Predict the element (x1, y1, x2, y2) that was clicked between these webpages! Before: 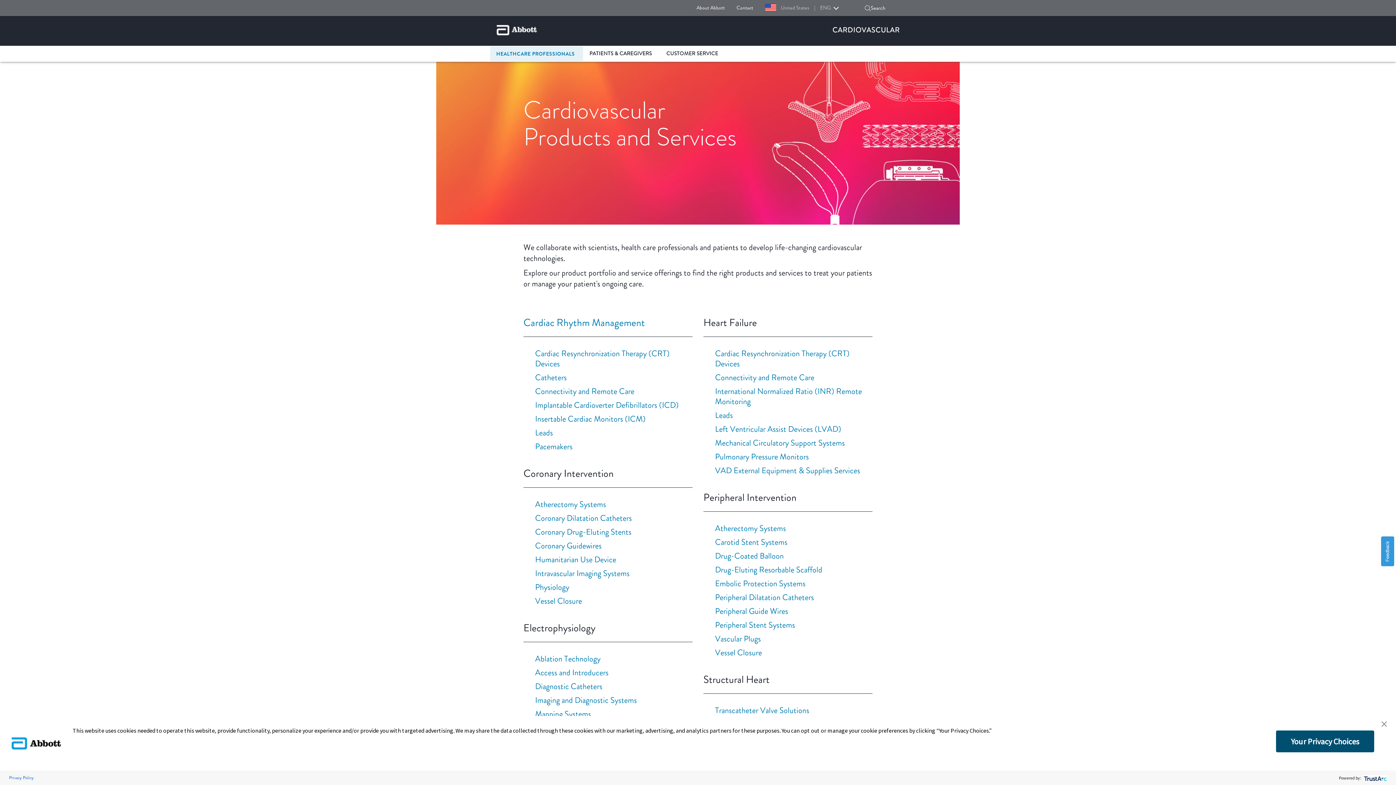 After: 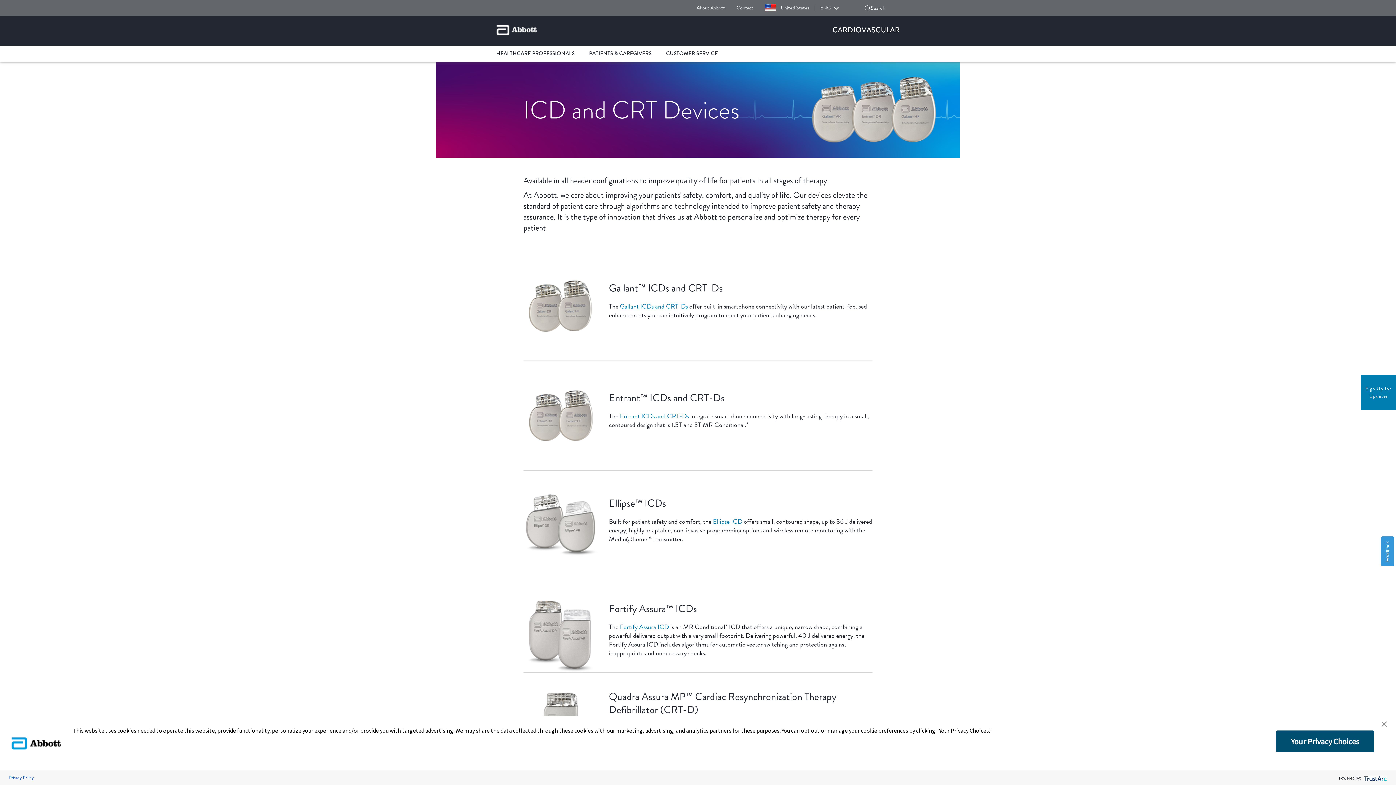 Action: label: Cardiac Resynchronization Therapy (CRT) Devices bbox: (535, 348, 669, 369)